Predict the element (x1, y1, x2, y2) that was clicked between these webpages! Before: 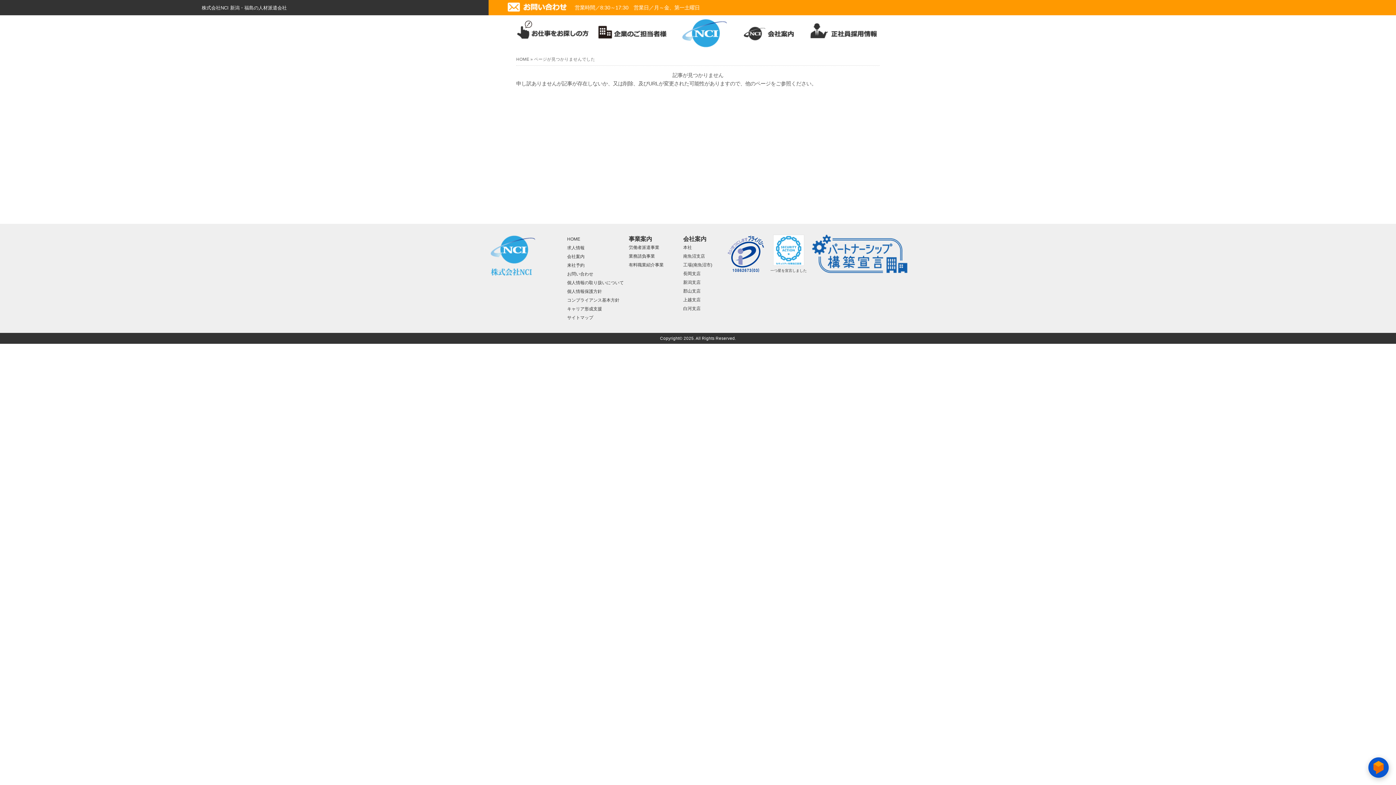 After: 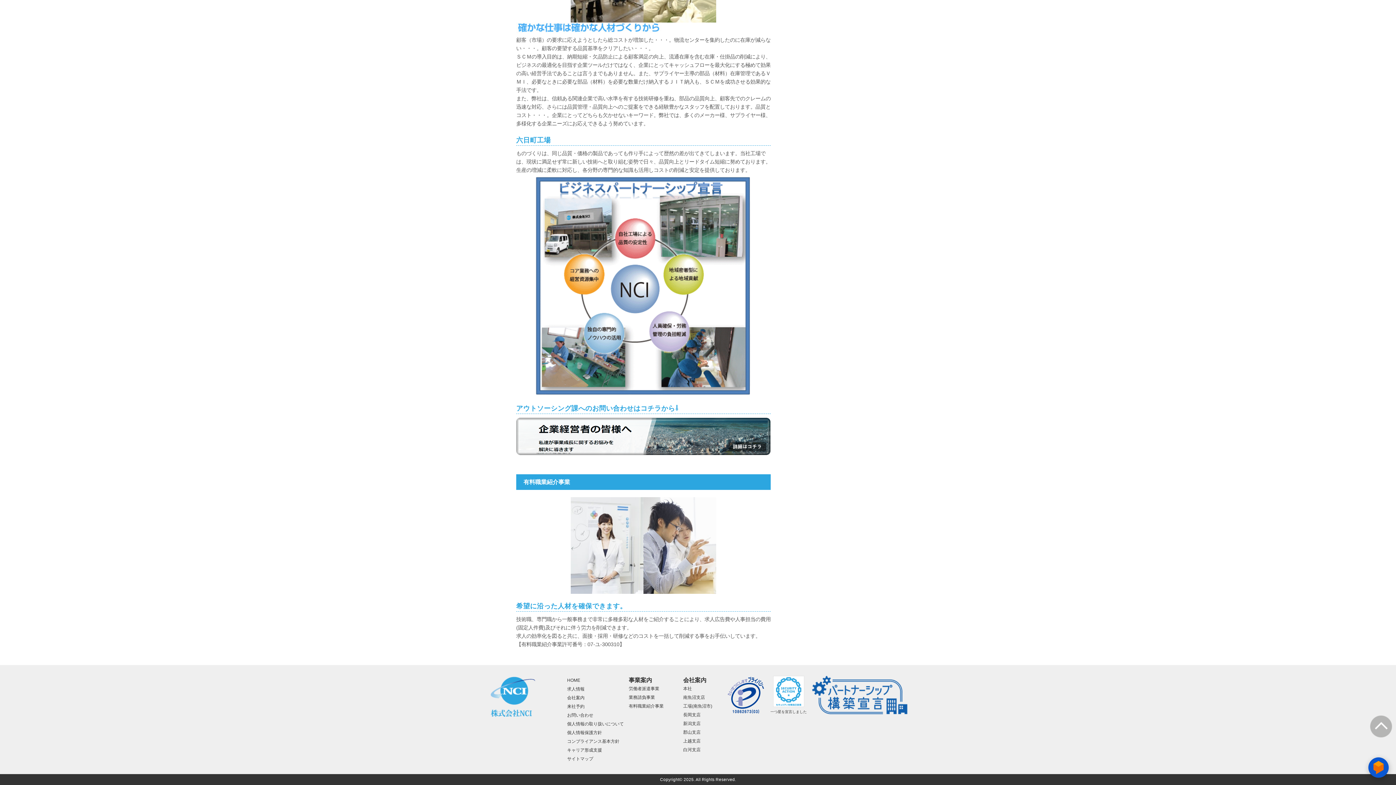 Action: label: 有料職業紹介事業 bbox: (628, 262, 663, 267)